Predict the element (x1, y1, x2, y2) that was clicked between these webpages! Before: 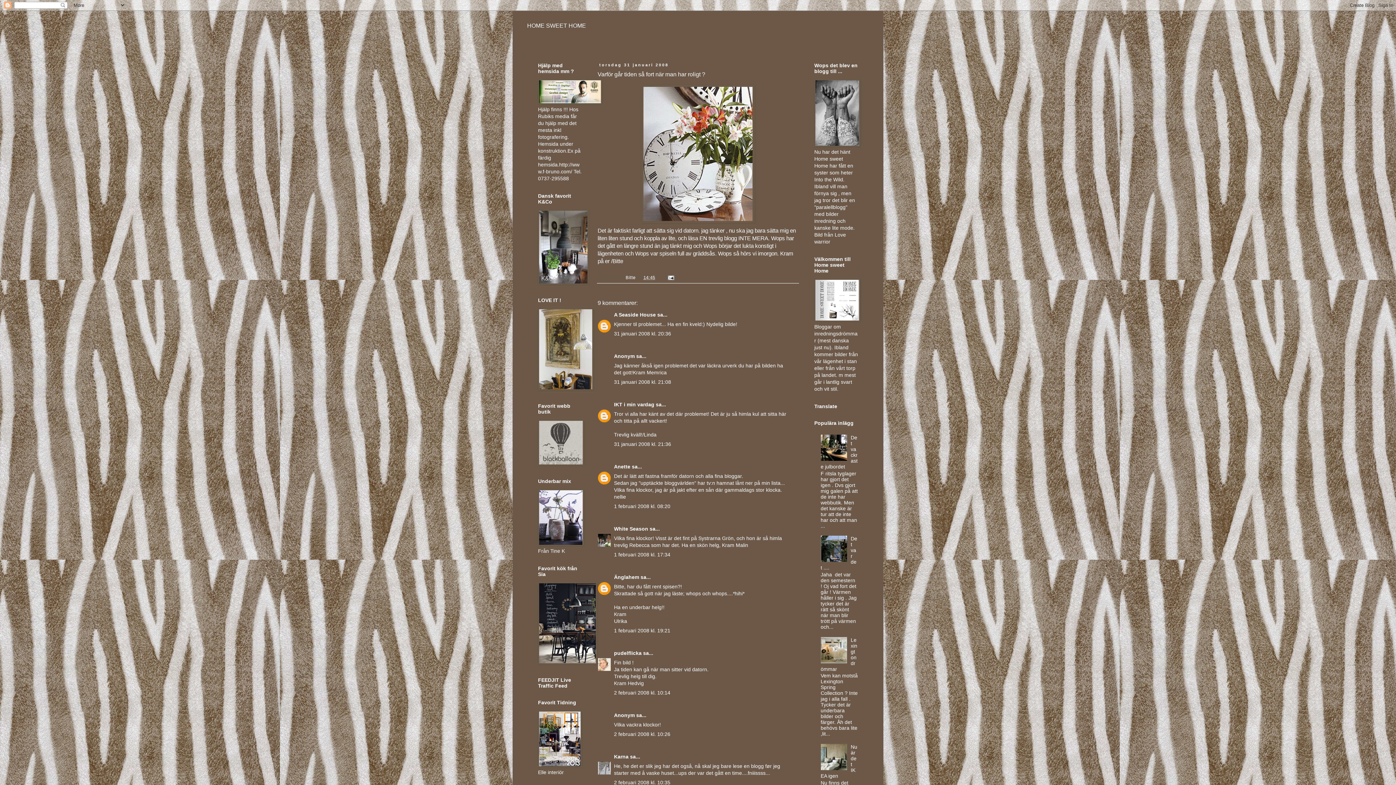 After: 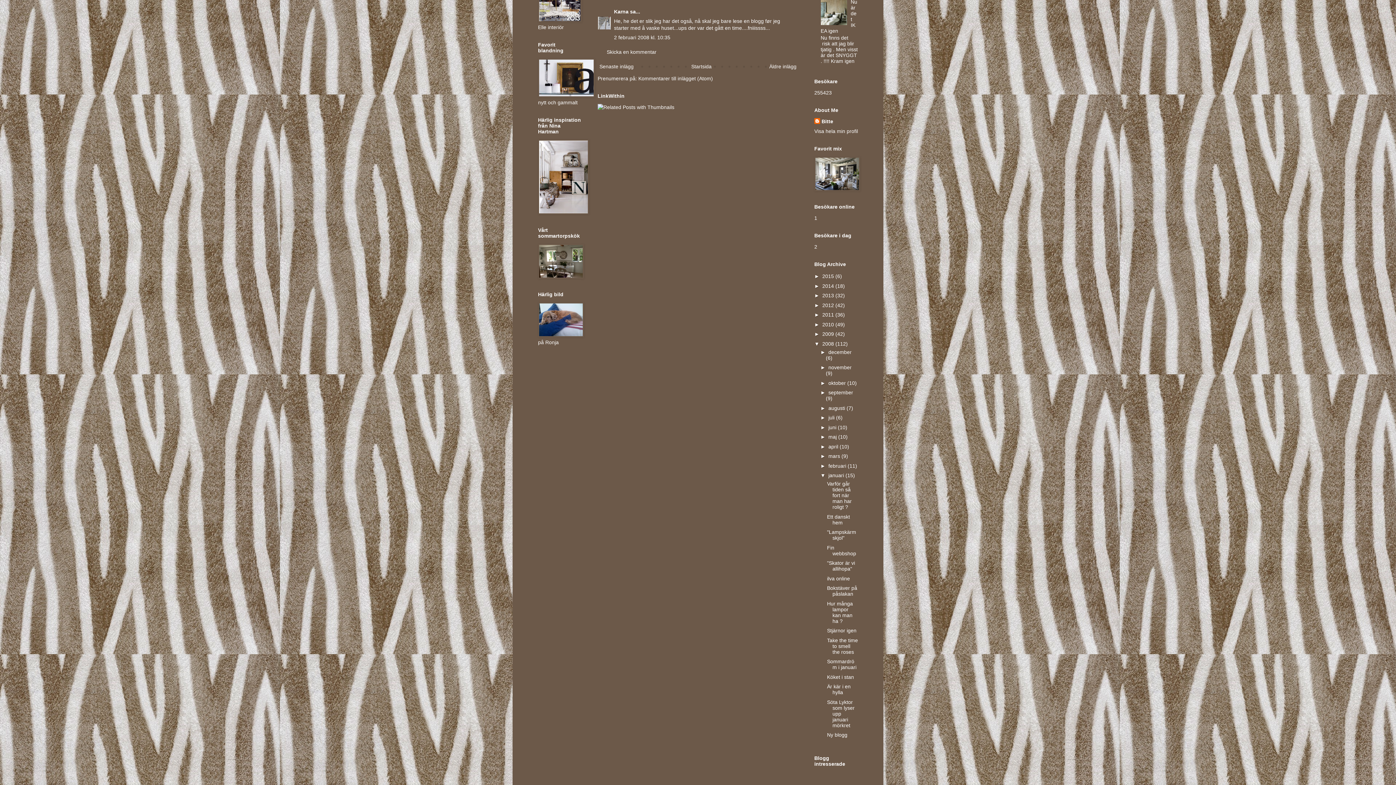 Action: bbox: (614, 779, 670, 785) label: 2 februari 2008 kl. 10:35